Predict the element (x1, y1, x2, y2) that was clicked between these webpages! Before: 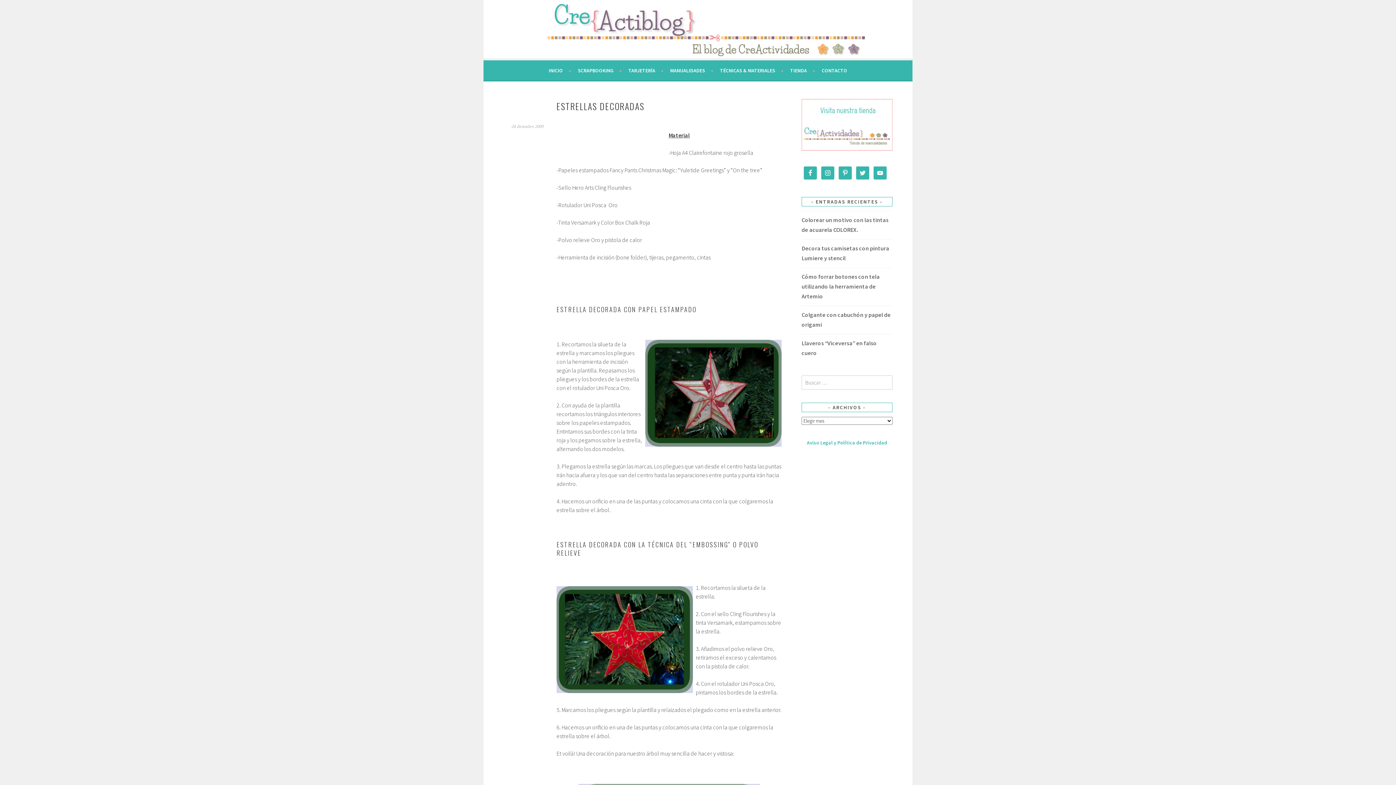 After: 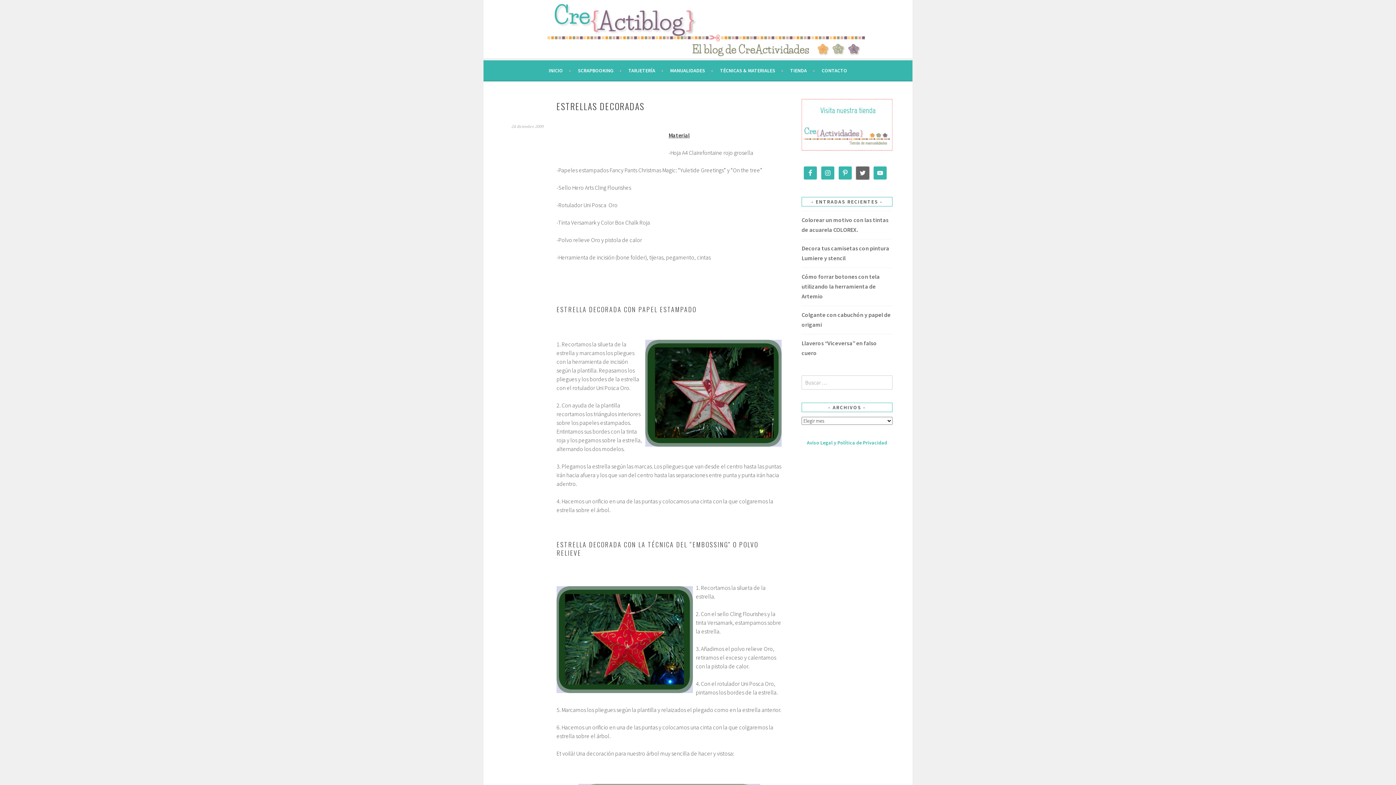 Action: bbox: (856, 166, 869, 179)